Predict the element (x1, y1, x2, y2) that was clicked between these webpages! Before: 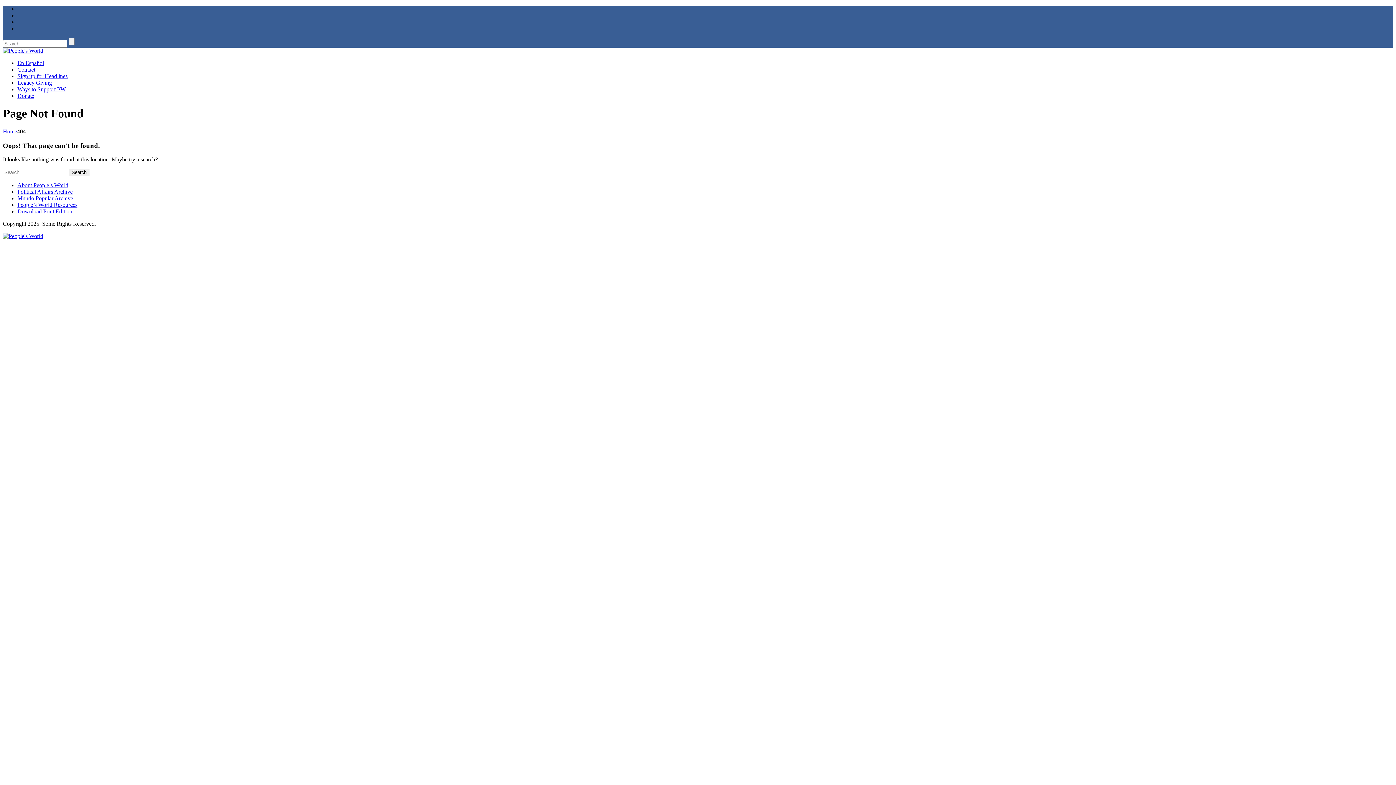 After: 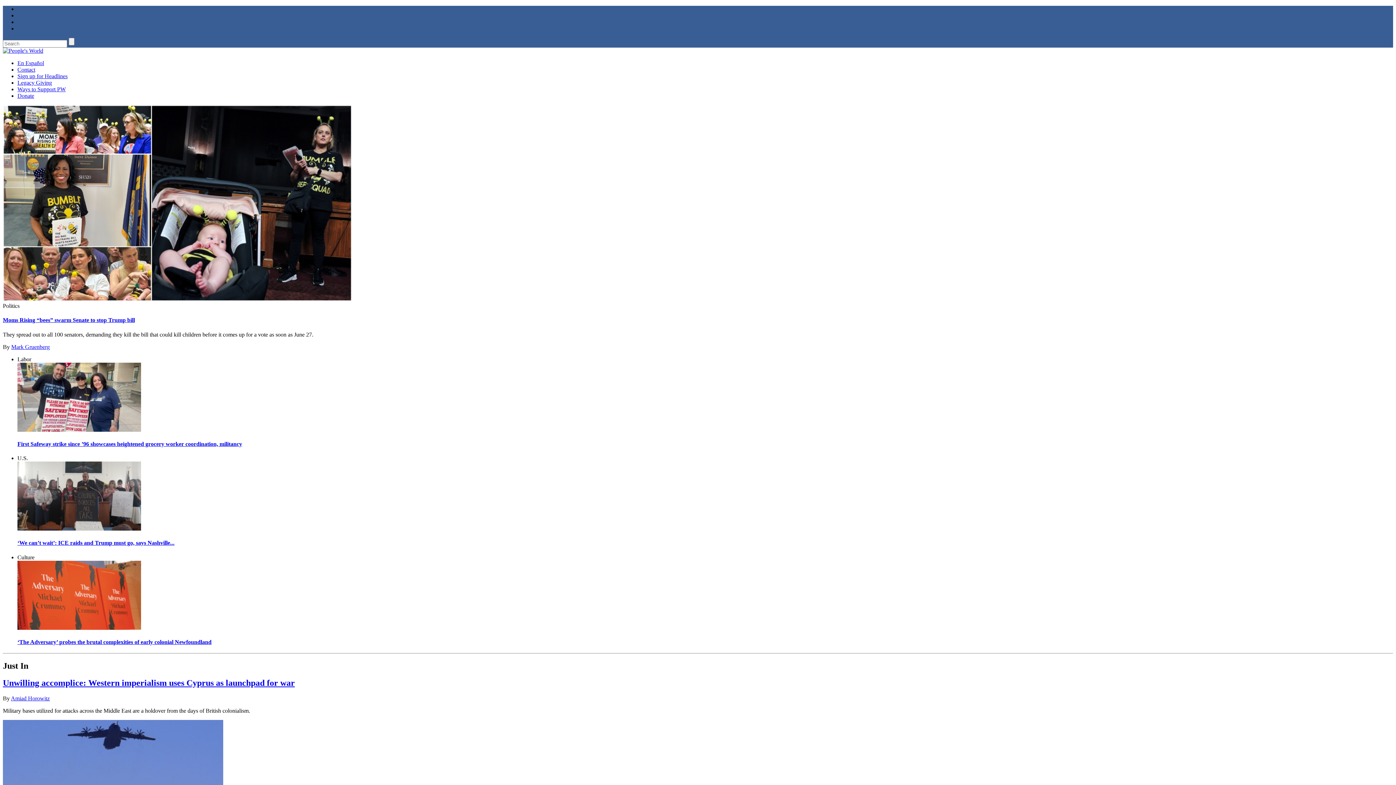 Action: bbox: (2, 47, 43, 53)